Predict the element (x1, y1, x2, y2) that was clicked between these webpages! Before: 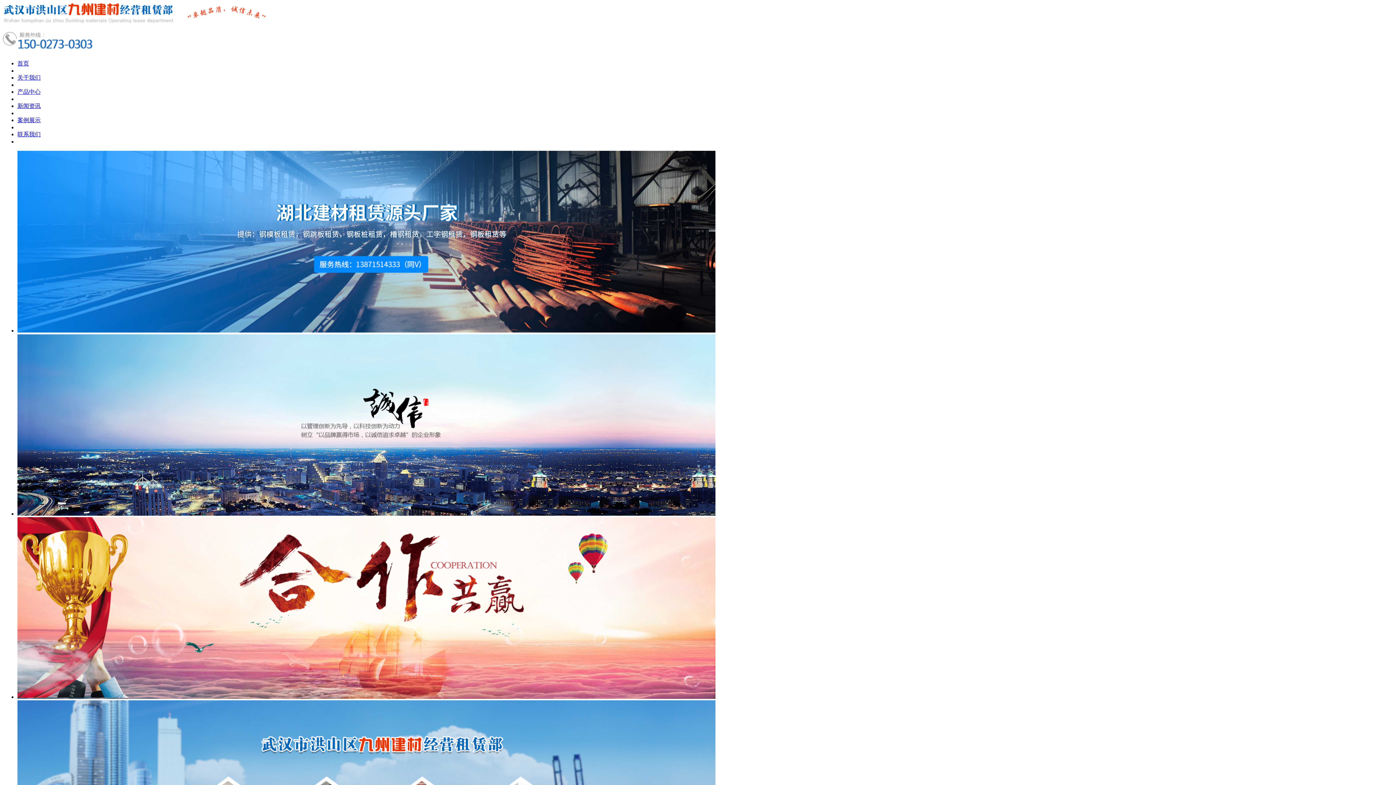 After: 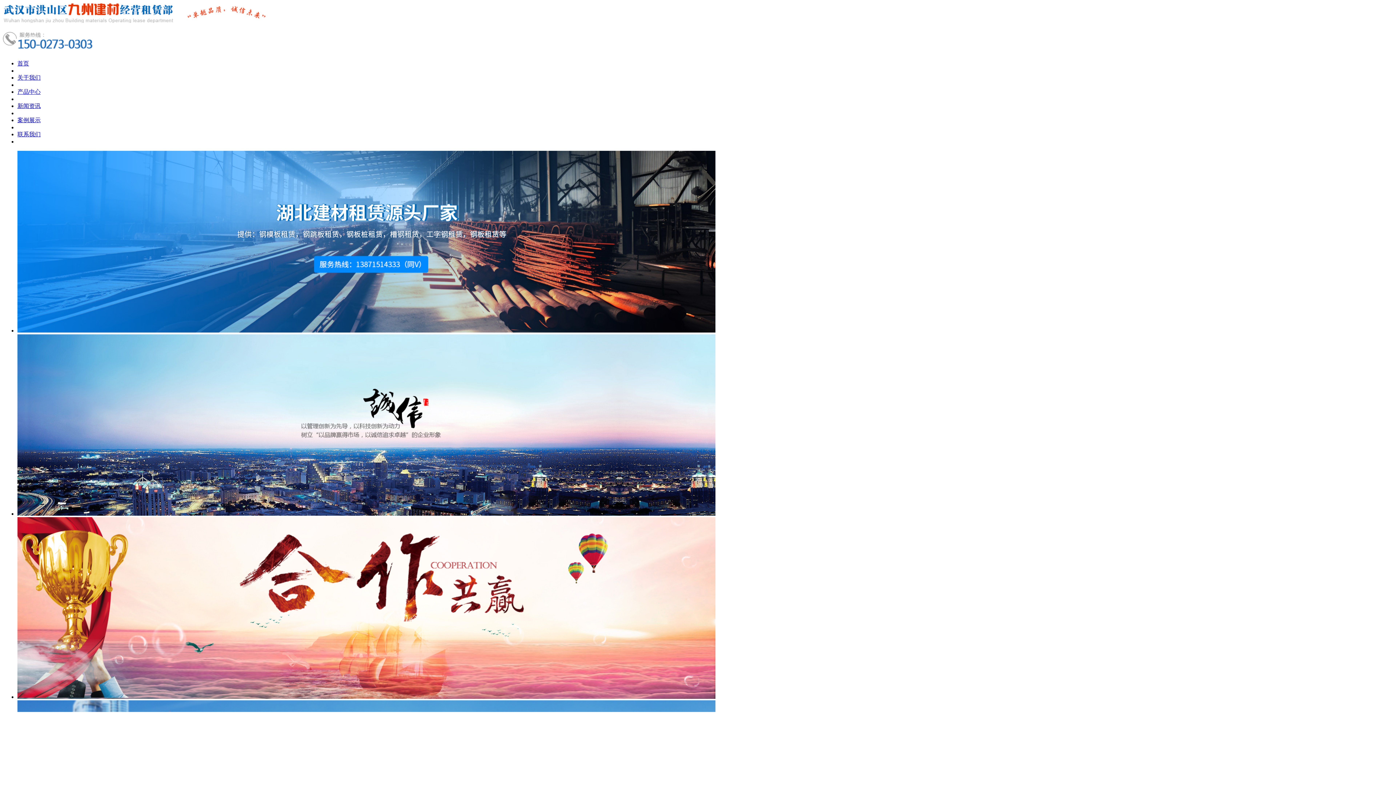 Action: label: 关于我们 bbox: (17, 74, 40, 80)